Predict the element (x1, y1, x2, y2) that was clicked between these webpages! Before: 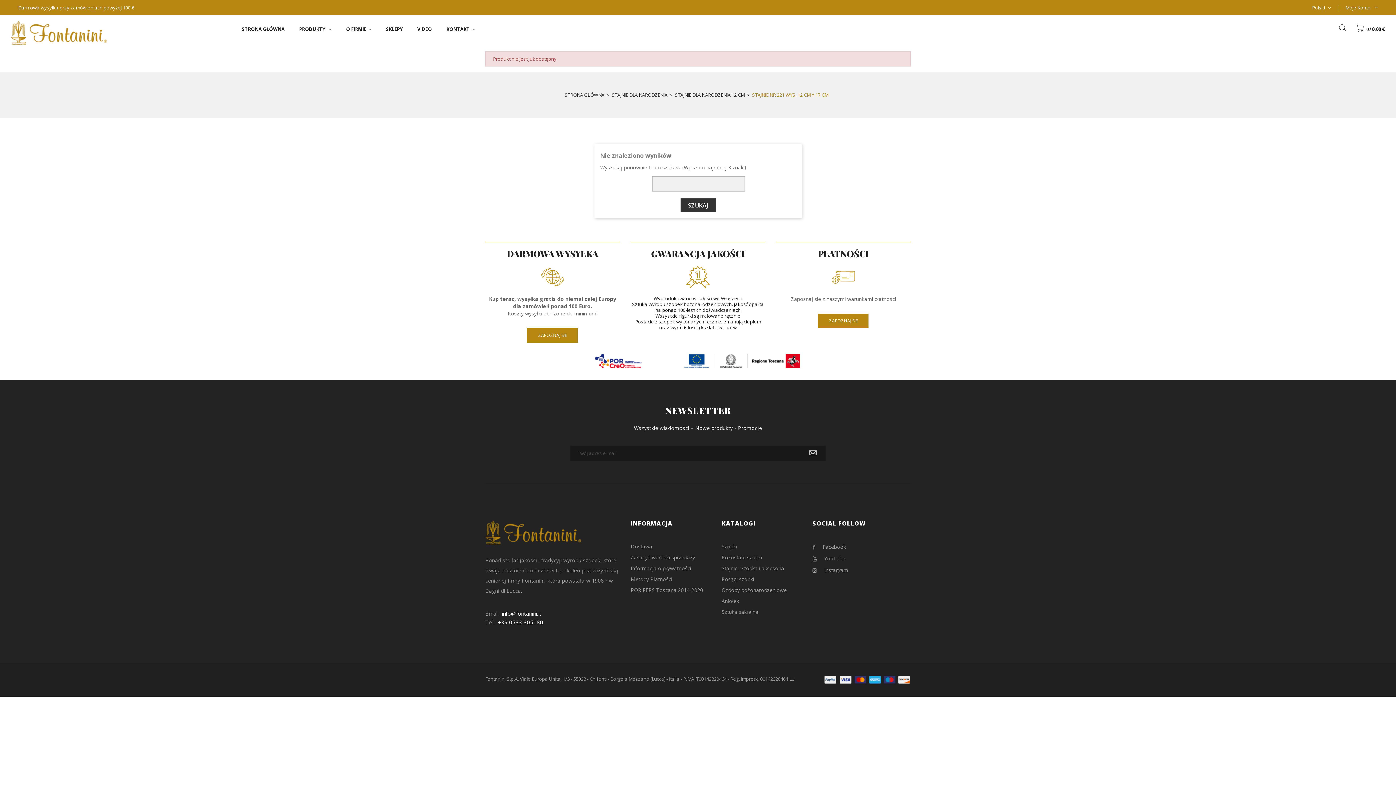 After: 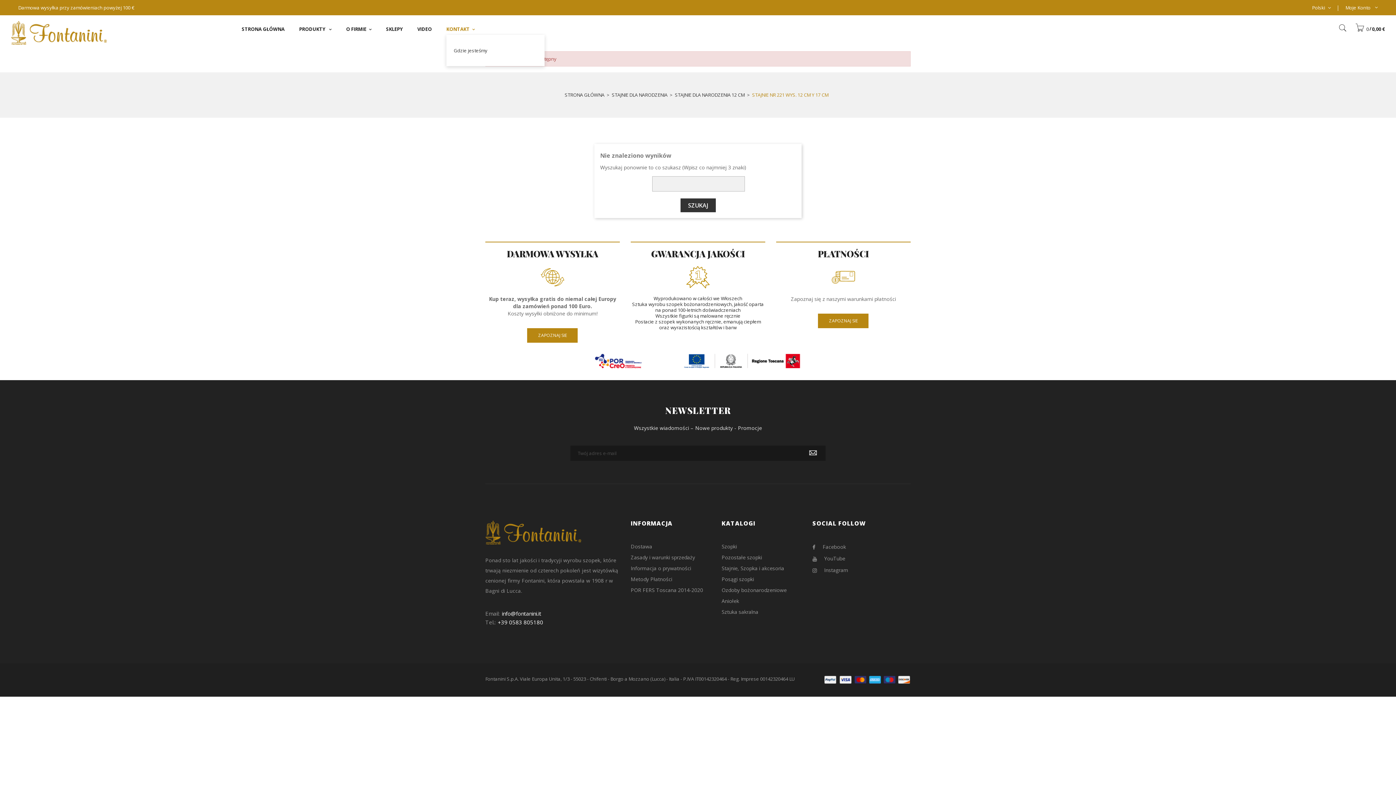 Action: label: KONTAKT bbox: (446, 23, 489, 35)